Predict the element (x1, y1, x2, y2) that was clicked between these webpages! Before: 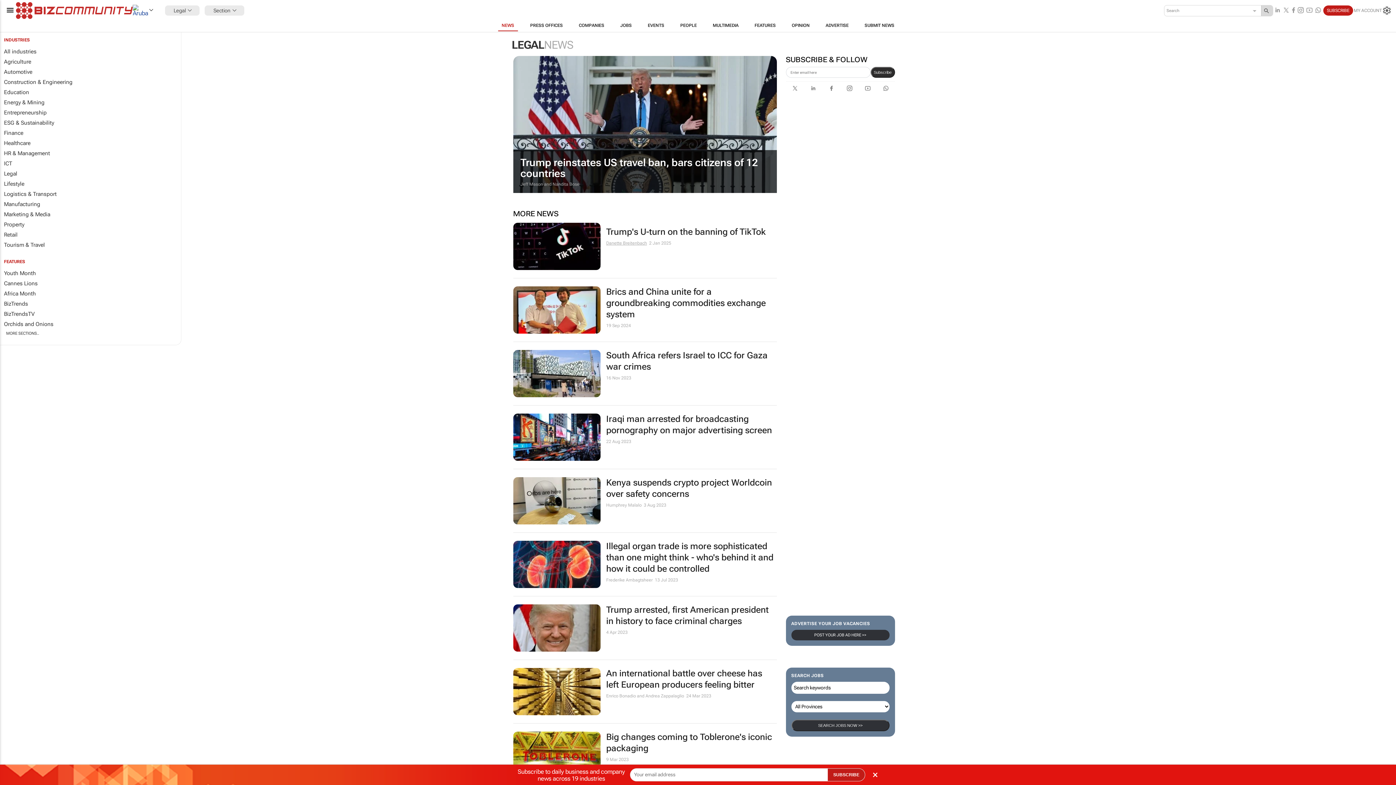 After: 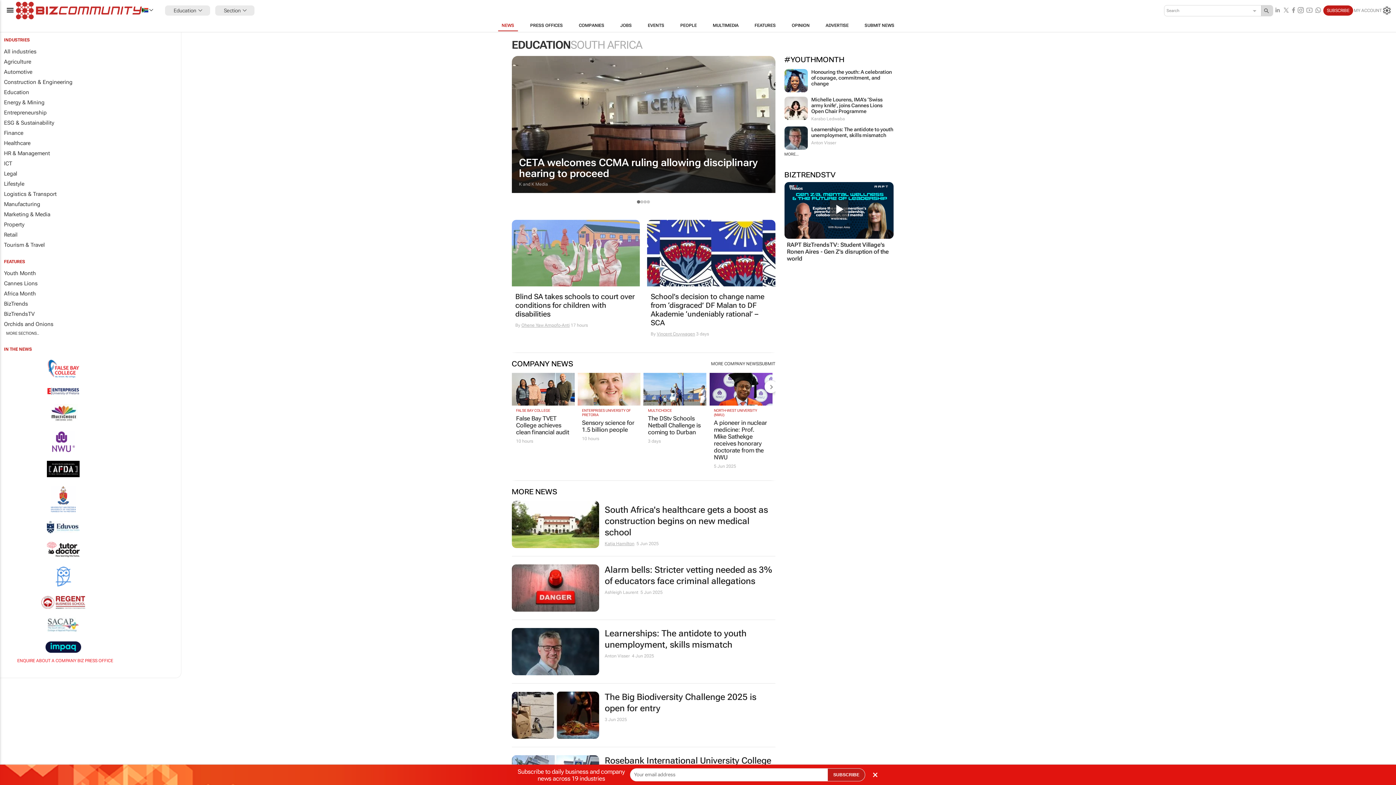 Action: label: Education bbox: (0, 87, 181, 97)